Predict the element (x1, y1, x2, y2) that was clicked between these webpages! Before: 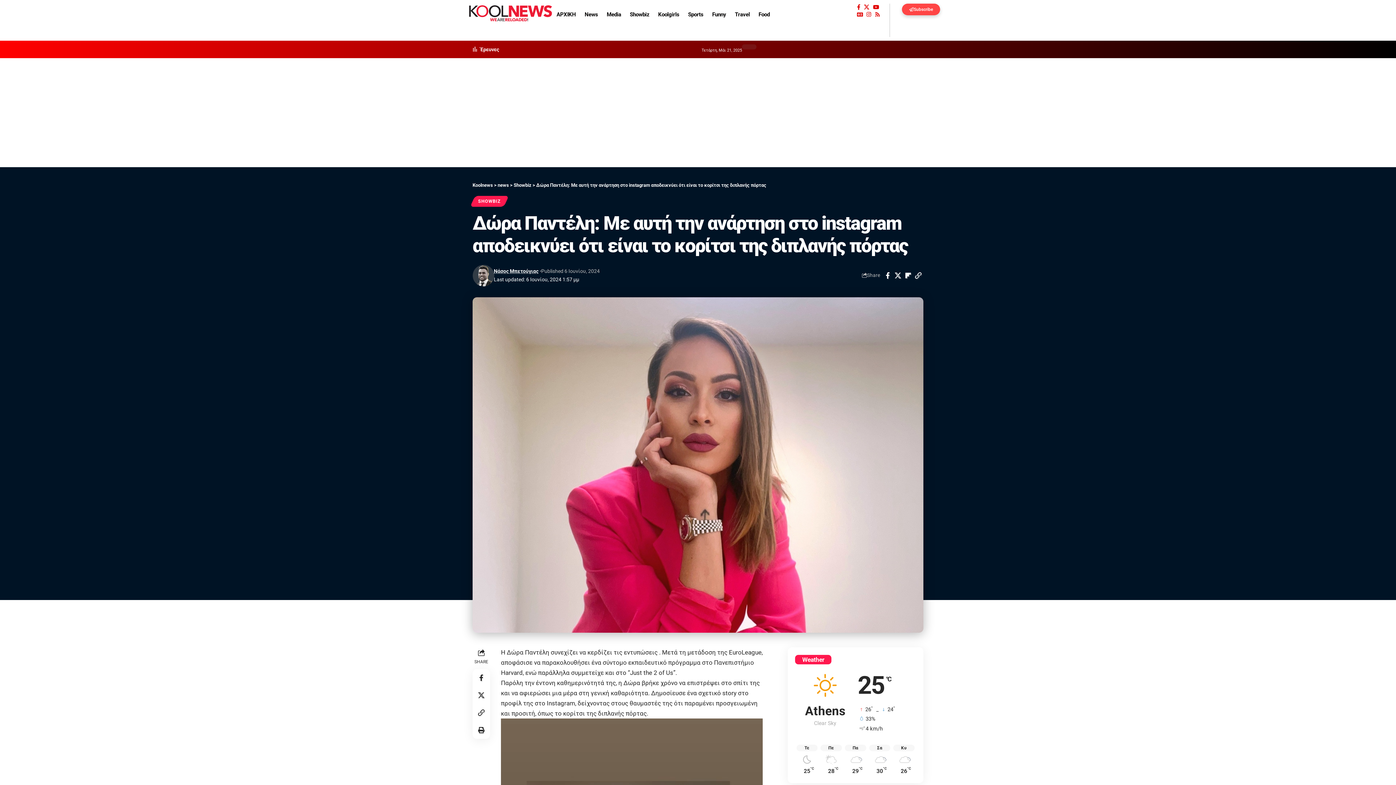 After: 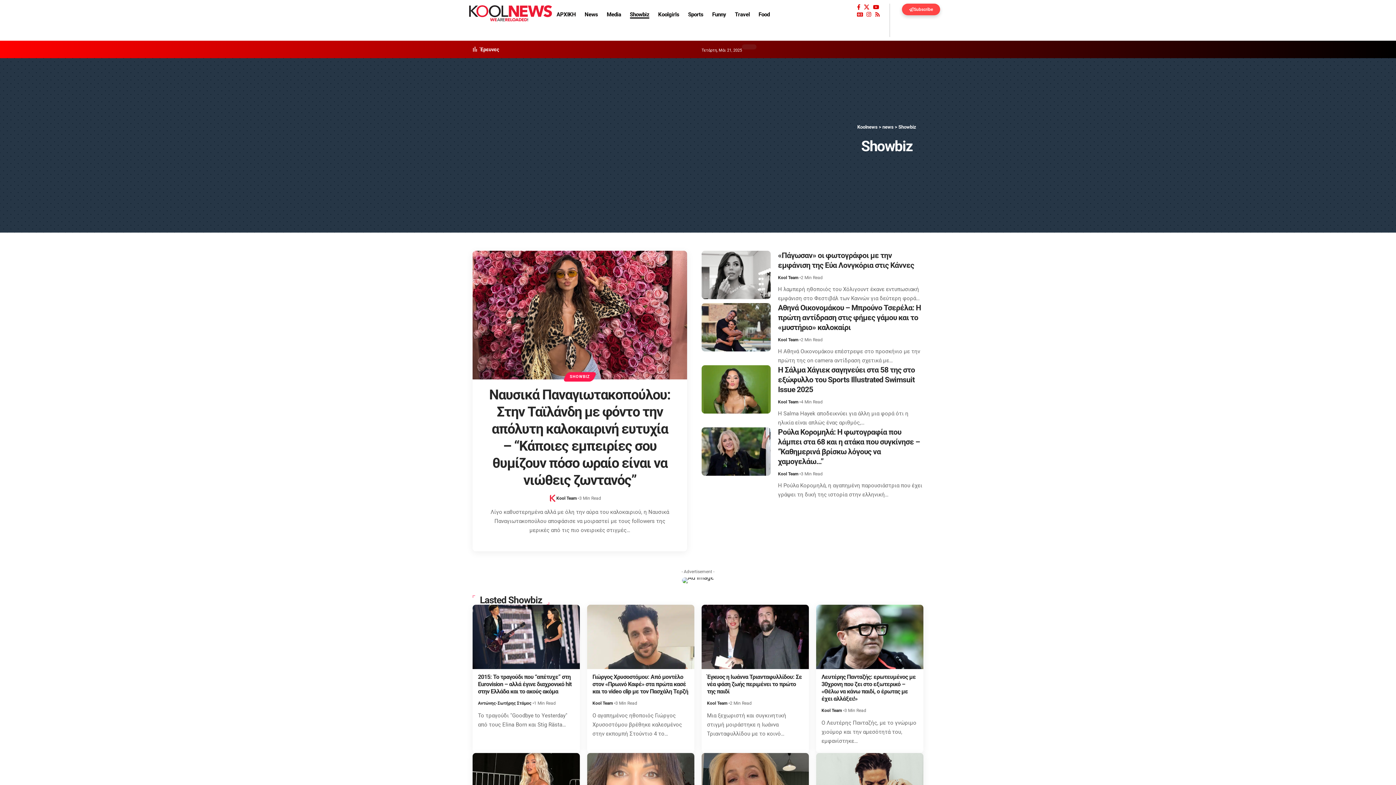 Action: label: SHOWBIZ bbox: (472, 196, 506, 206)